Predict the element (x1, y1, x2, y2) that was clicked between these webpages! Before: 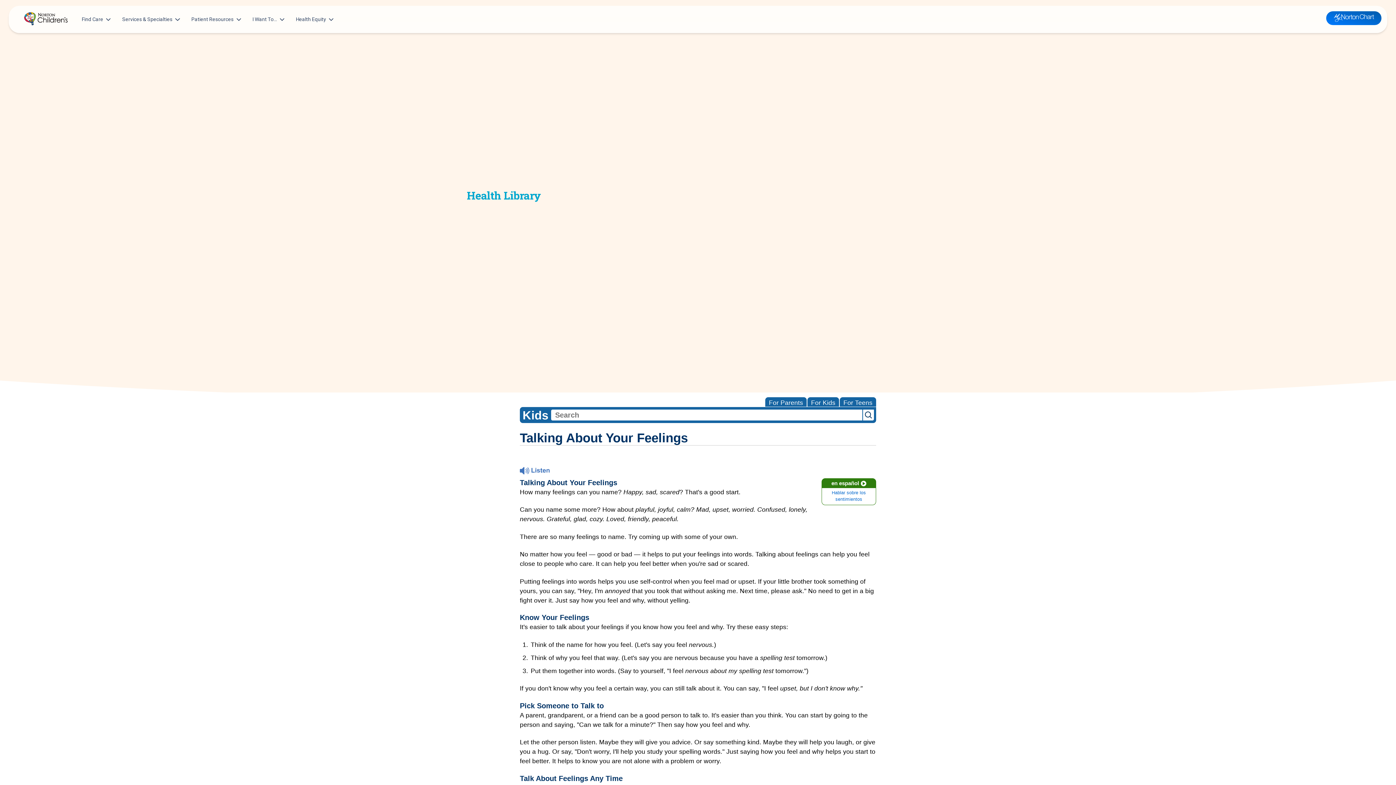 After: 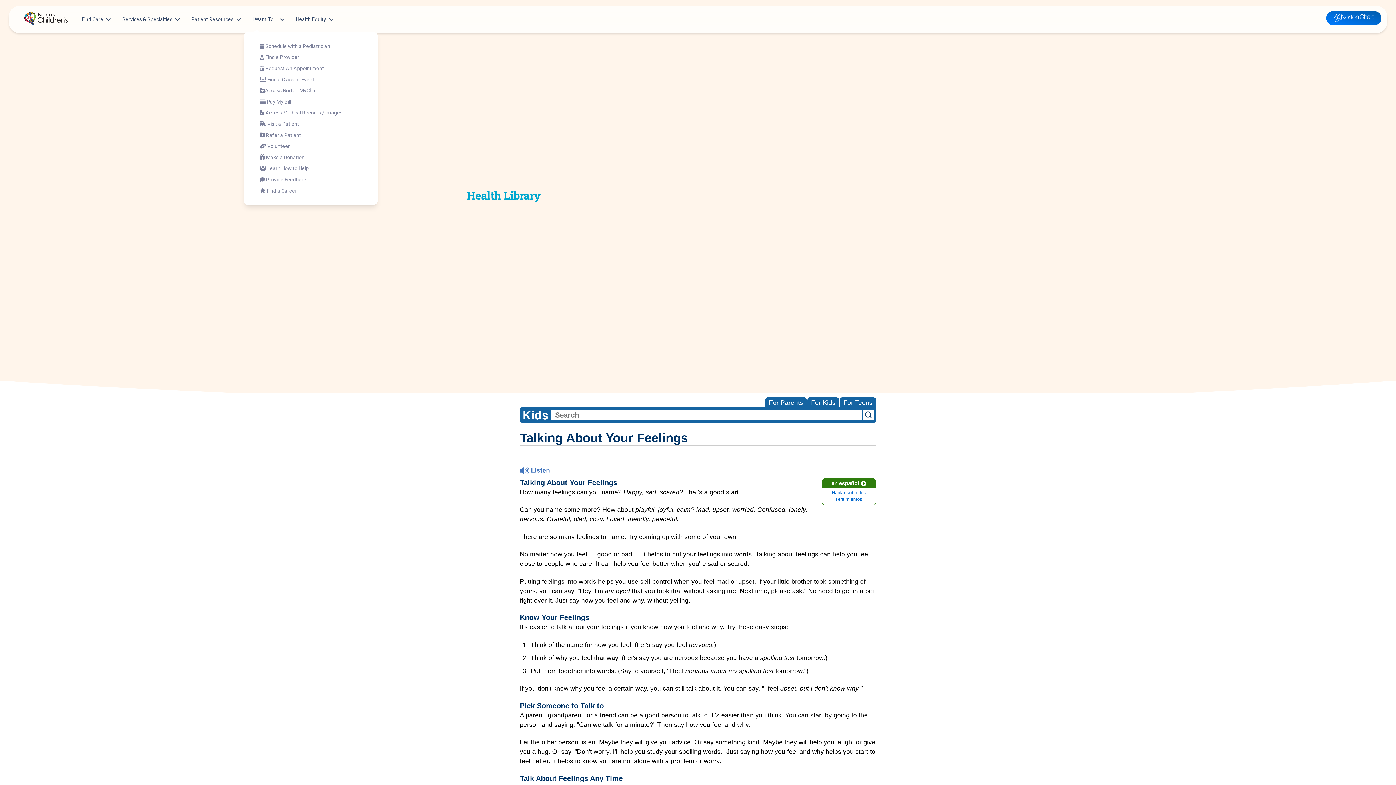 Action: bbox: (249, 12, 287, 26) label: I Want To…